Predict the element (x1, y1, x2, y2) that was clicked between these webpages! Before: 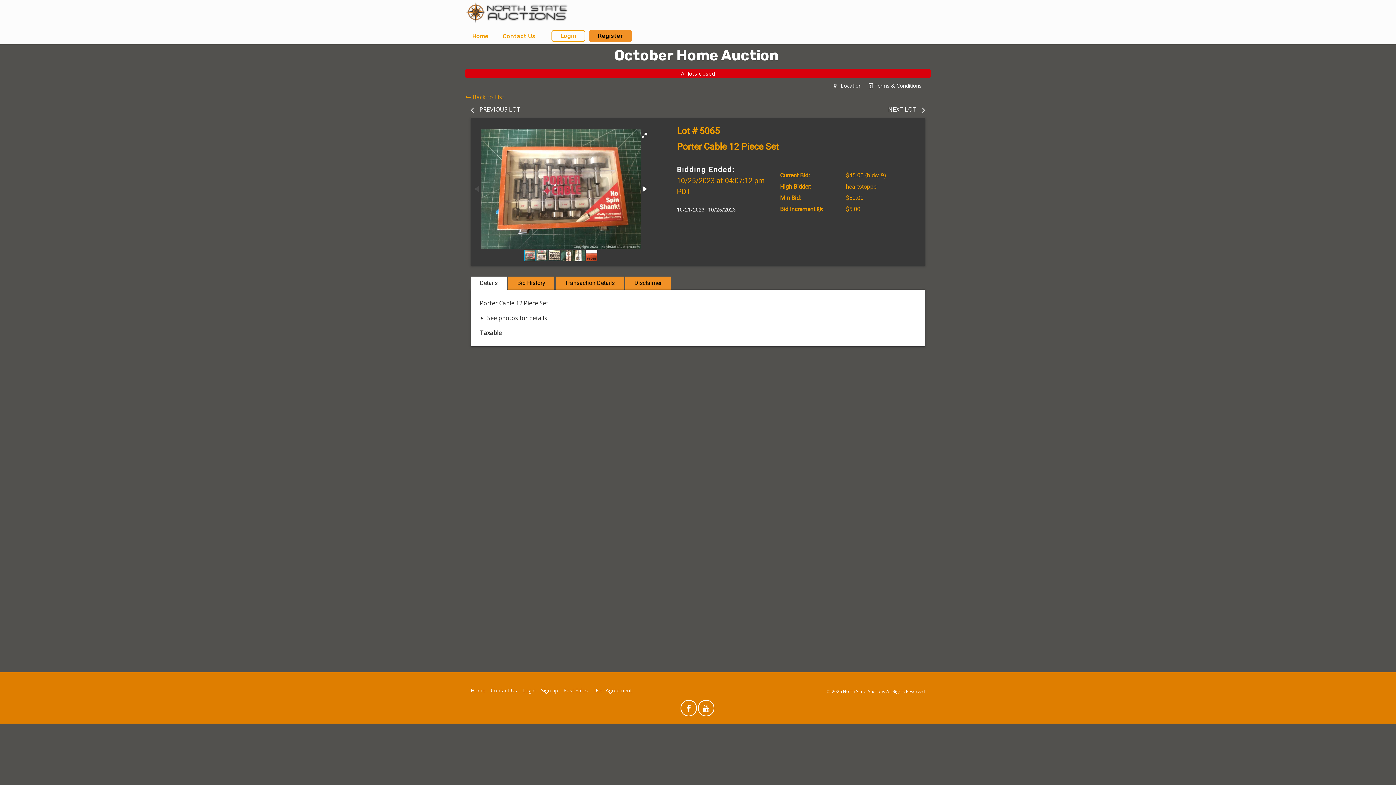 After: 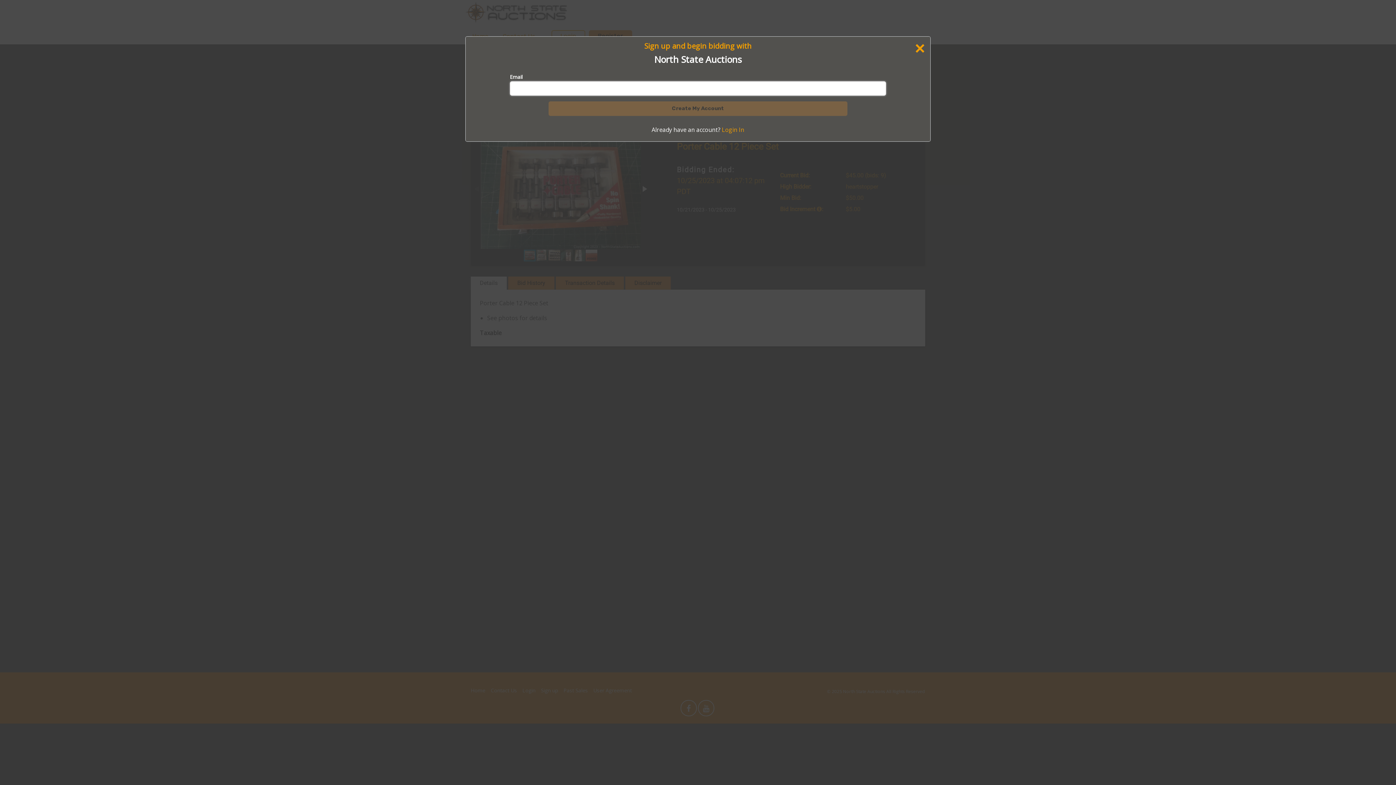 Action: bbox: (541, 687, 558, 694) label: Sign up